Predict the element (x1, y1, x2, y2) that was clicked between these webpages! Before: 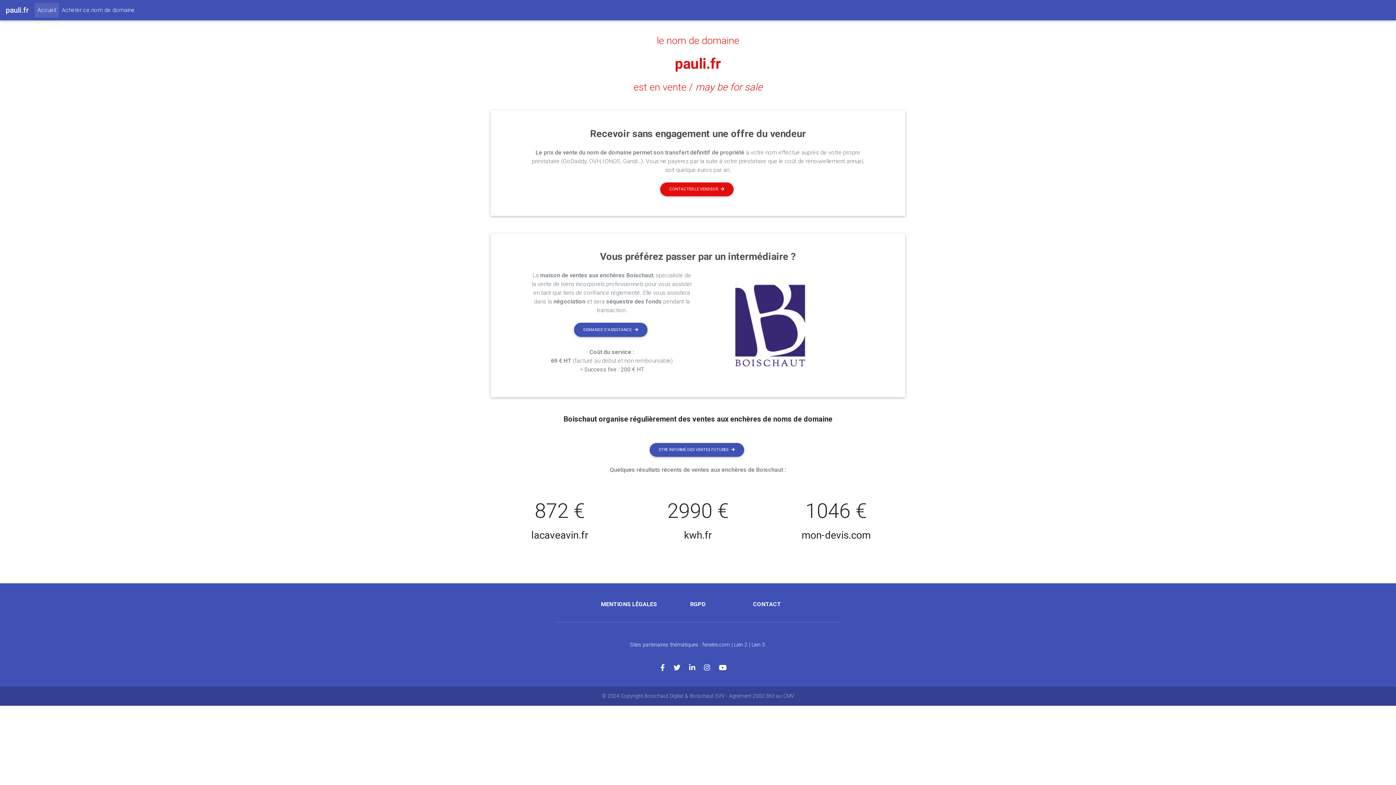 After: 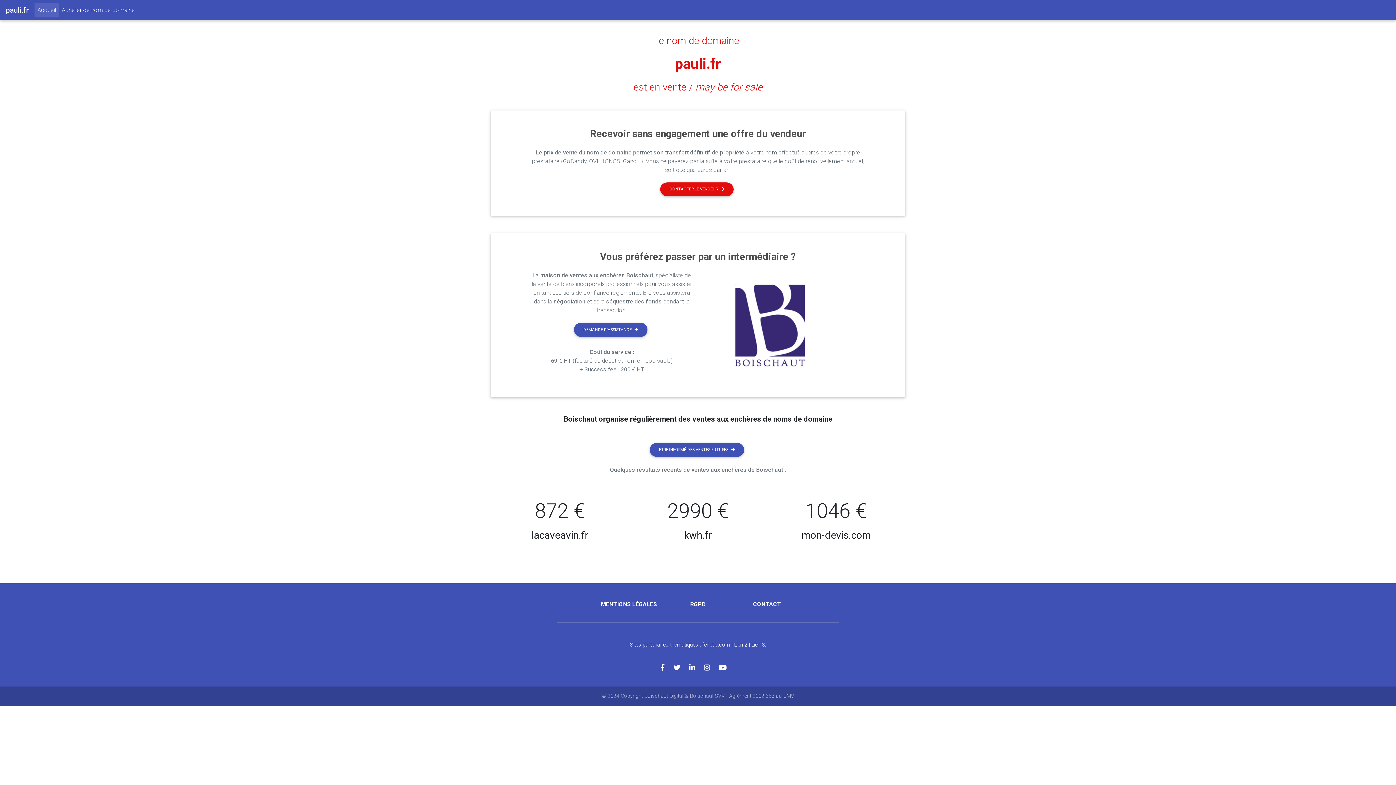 Action: bbox: (660, 664, 673, 672)